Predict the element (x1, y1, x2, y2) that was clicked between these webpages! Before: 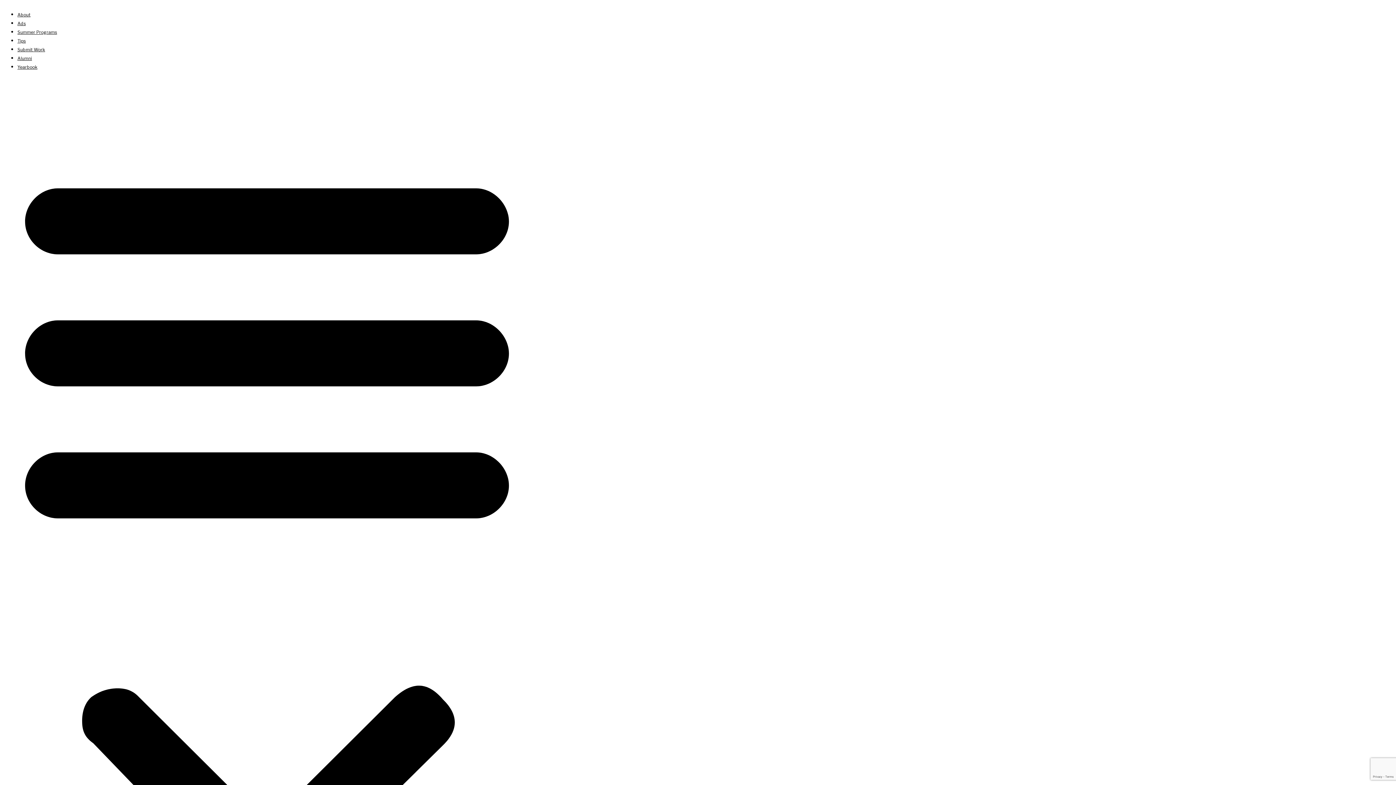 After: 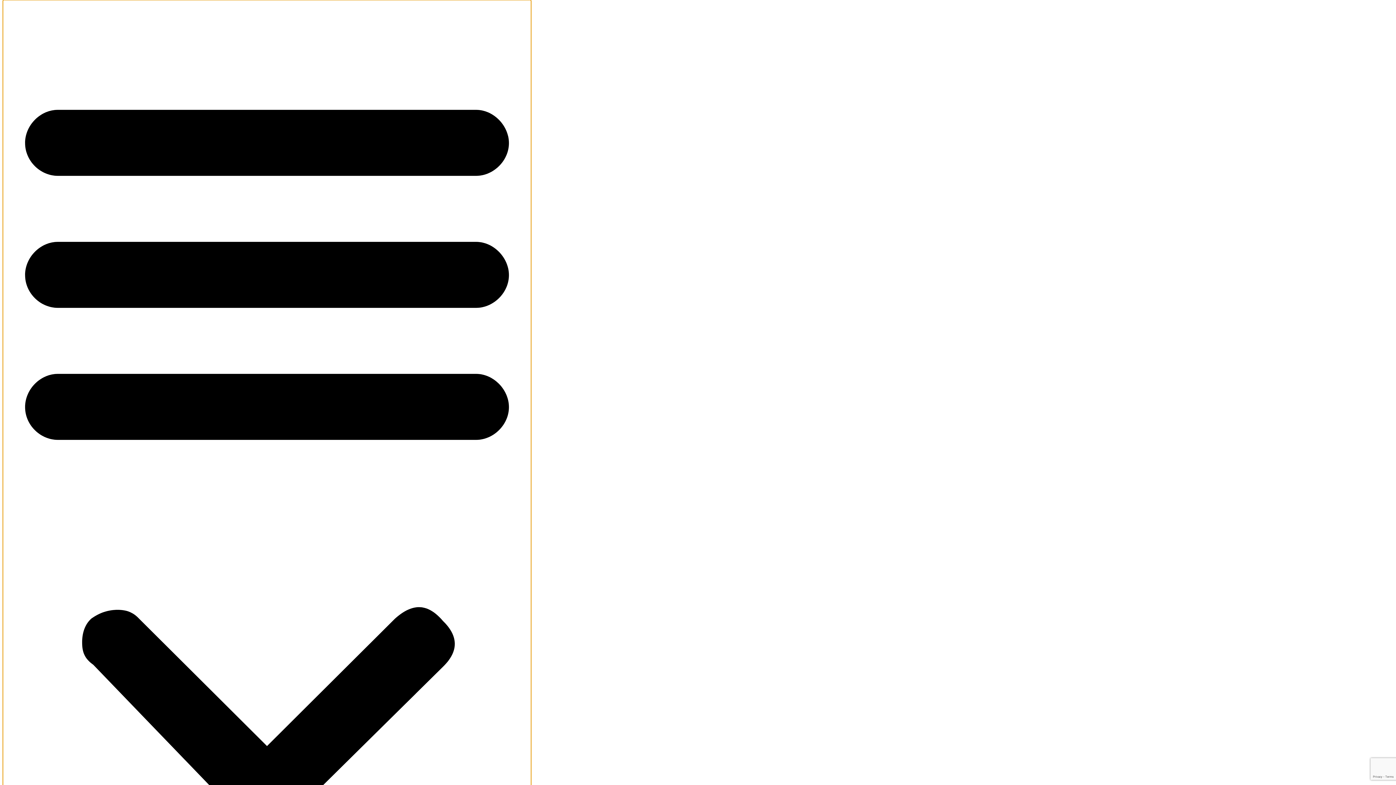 Action: bbox: (2, 78, 531, 1140) label: Menu Toggle